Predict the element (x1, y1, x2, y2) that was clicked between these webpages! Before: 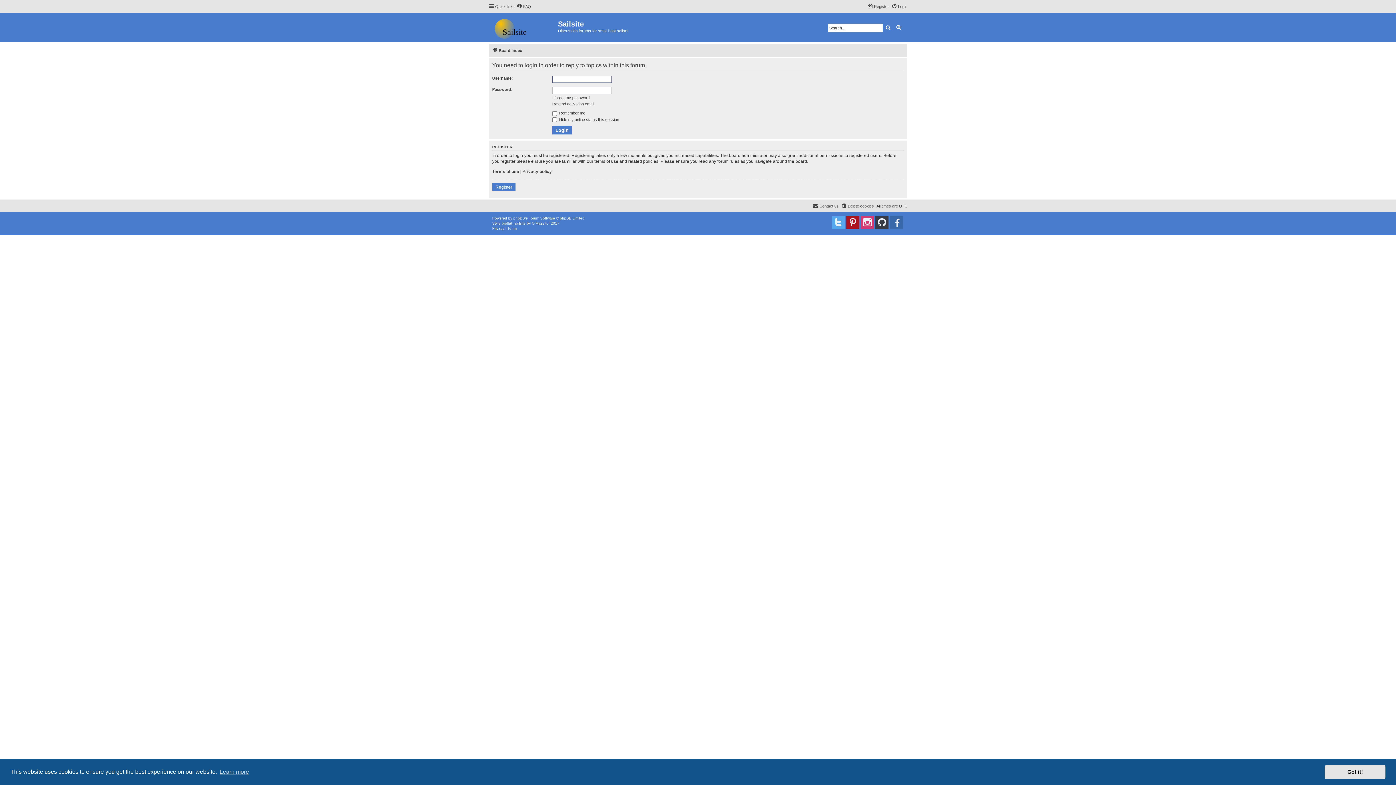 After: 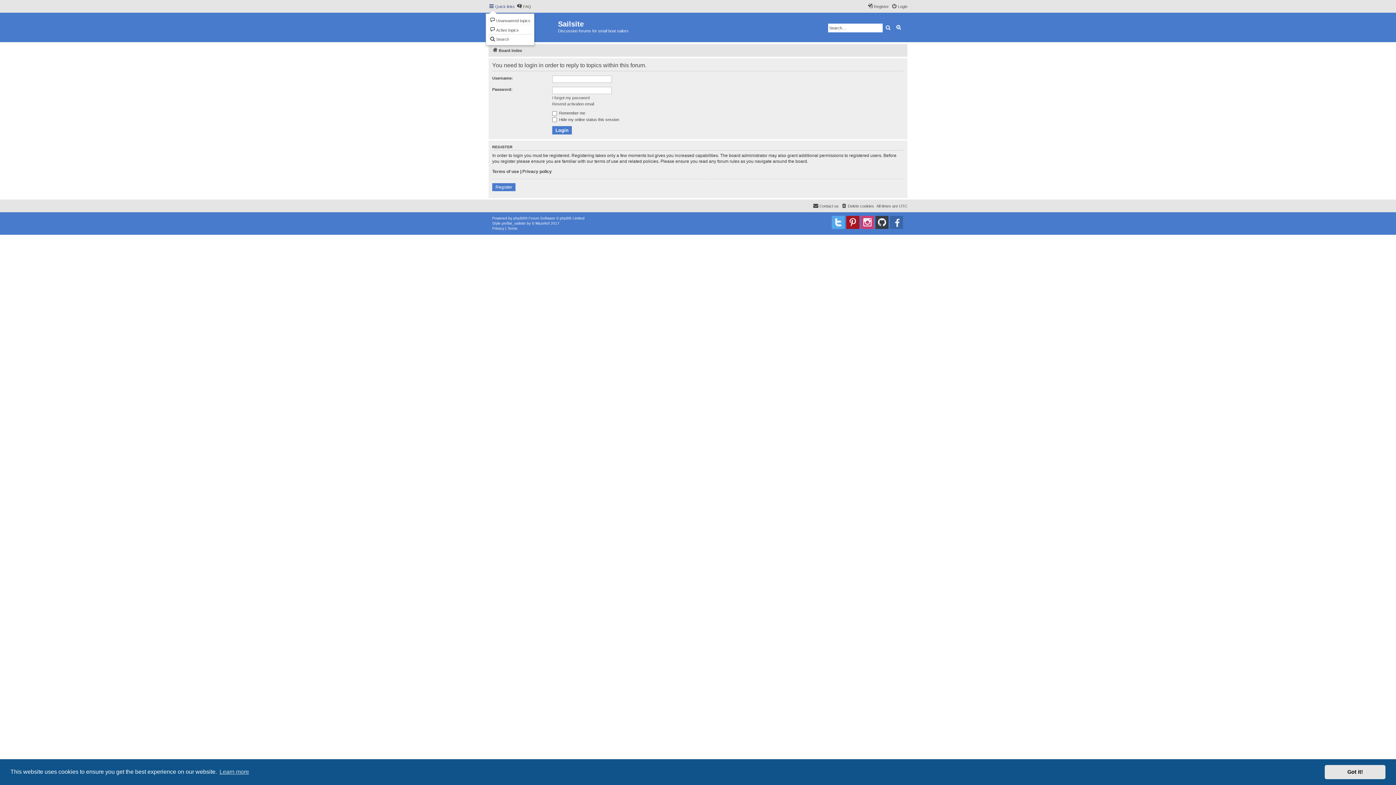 Action: bbox: (488, 2, 514, 10) label: Quick links